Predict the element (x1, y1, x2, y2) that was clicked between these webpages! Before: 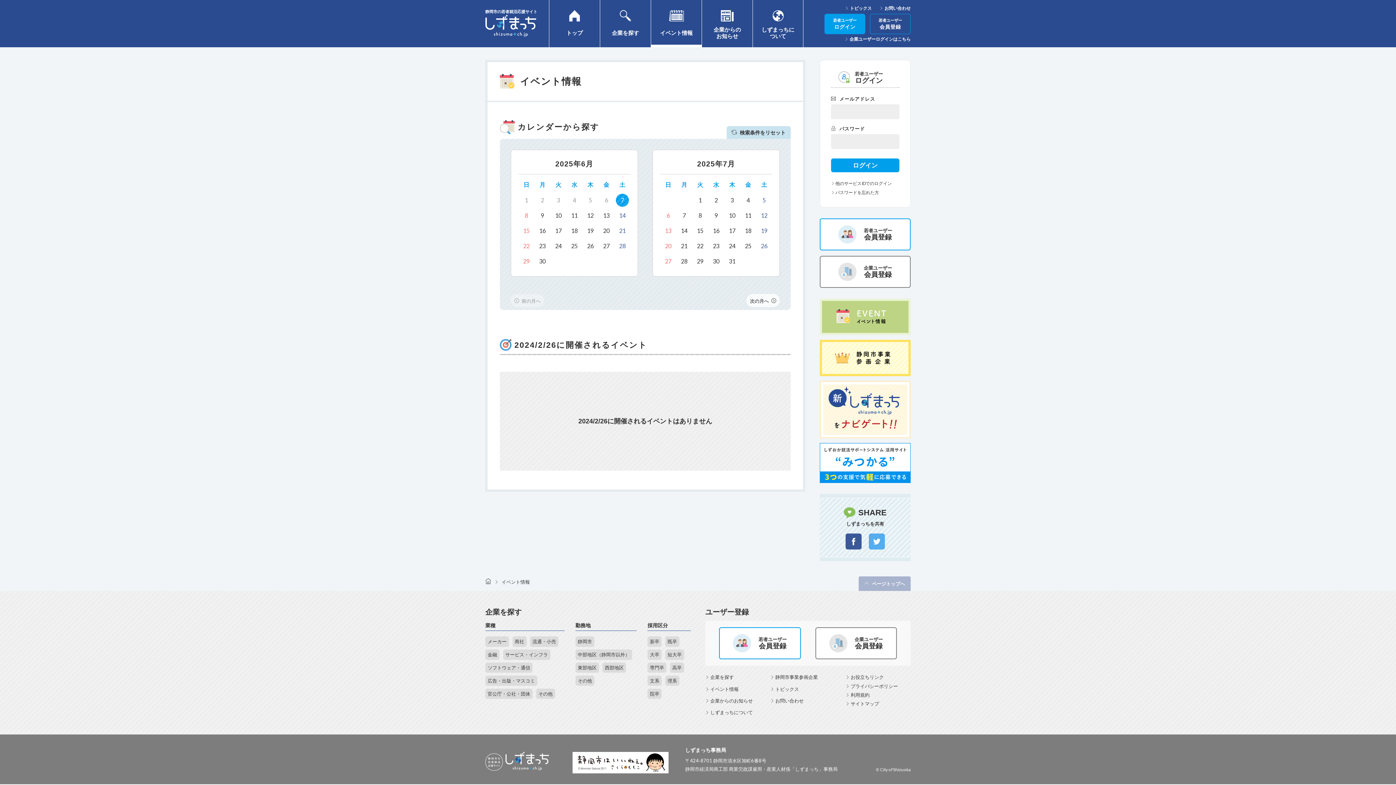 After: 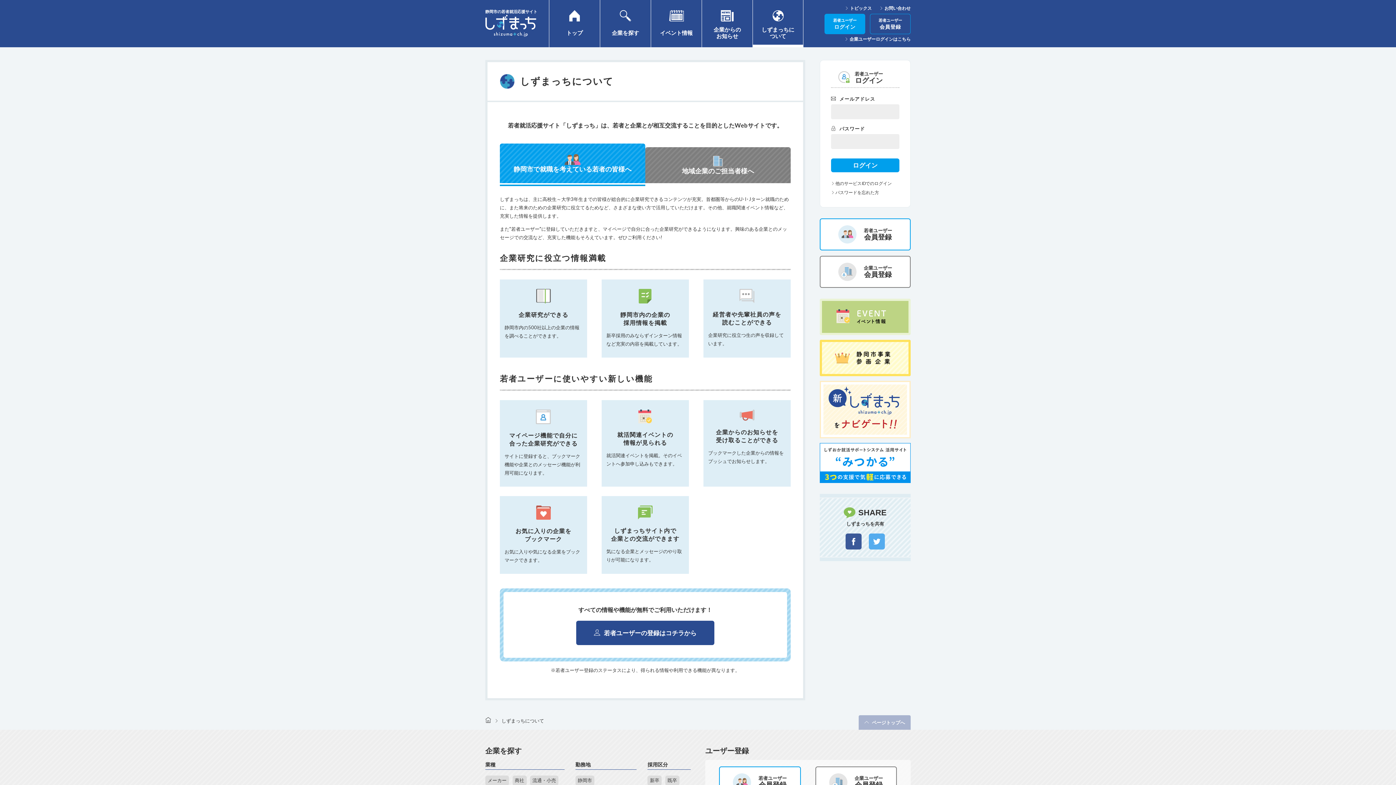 Action: bbox: (705, 709, 753, 715) label: しずまっちについて